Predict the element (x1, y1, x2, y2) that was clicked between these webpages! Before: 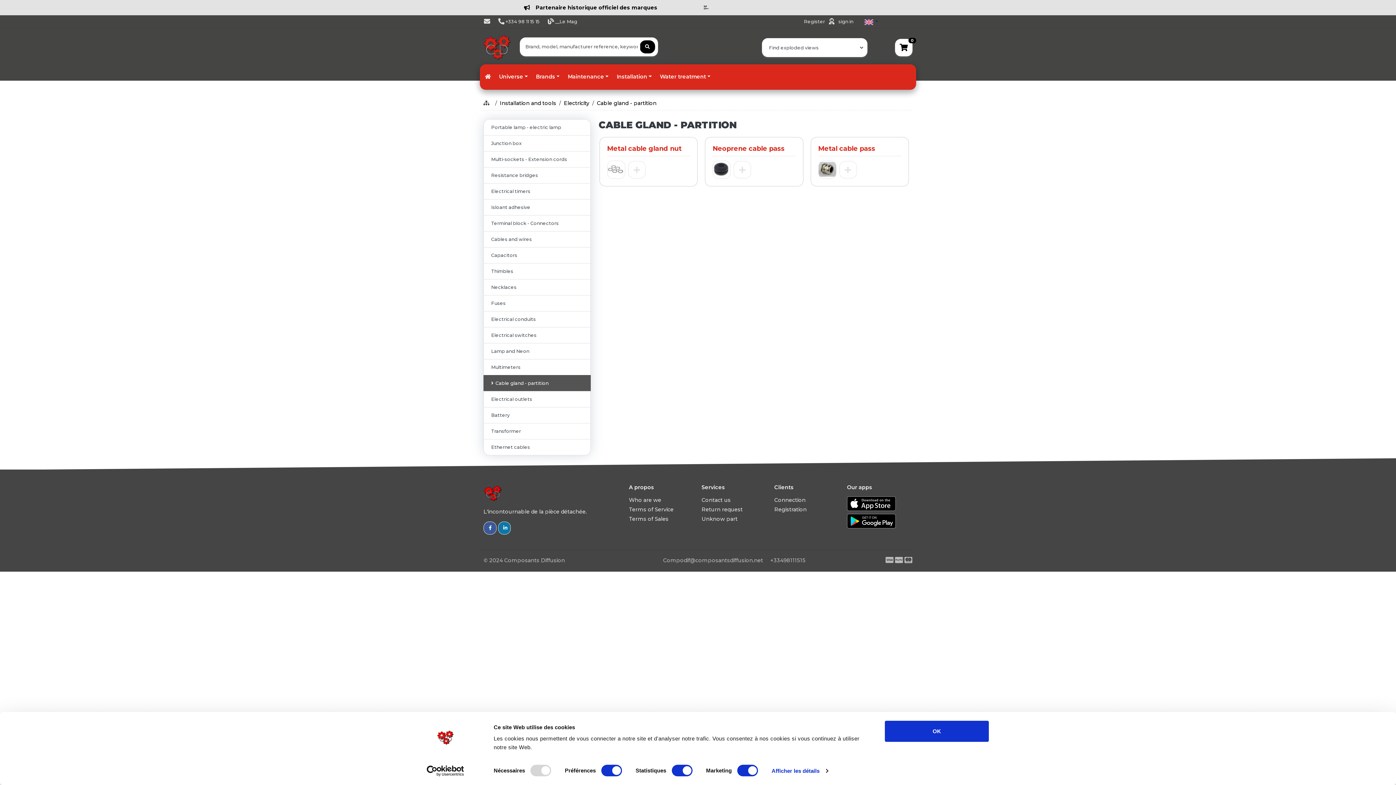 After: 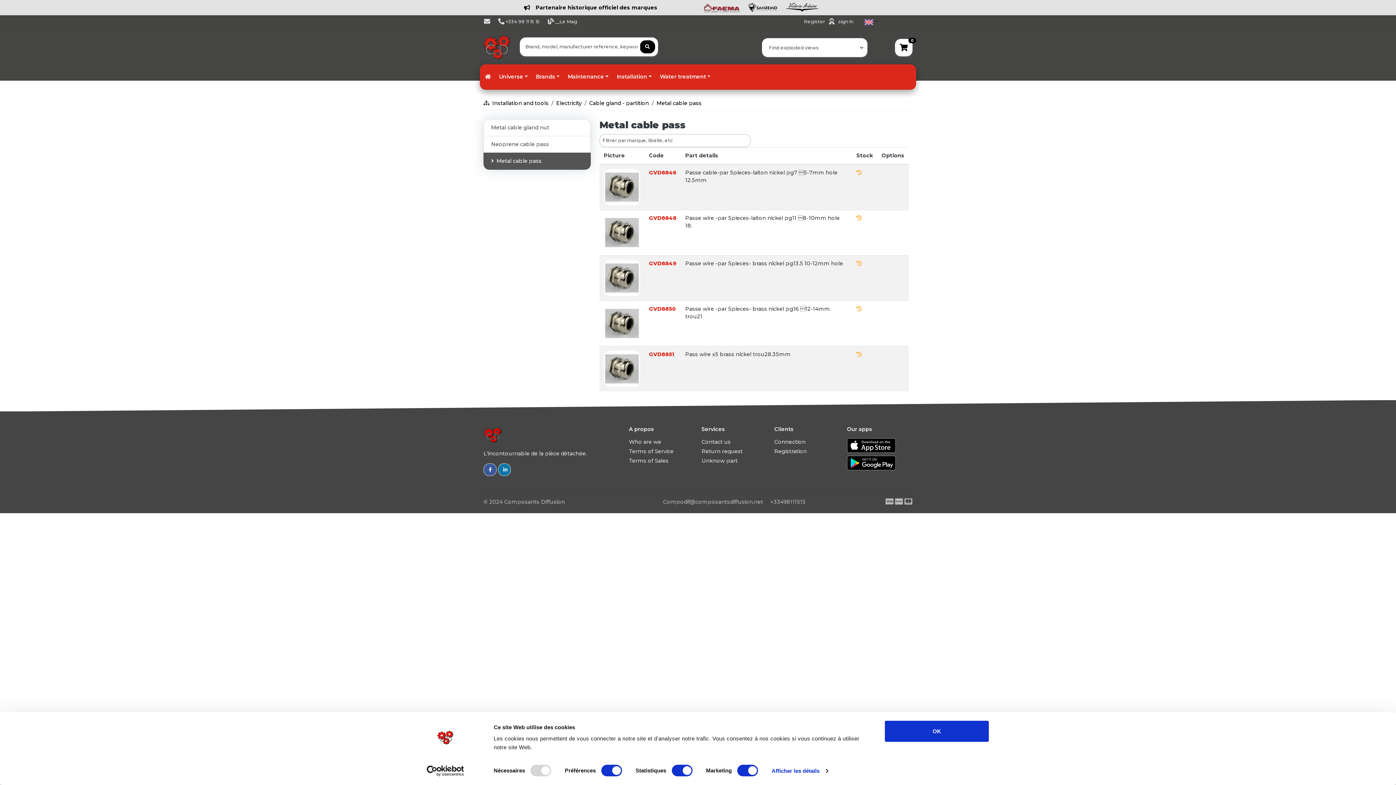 Action: bbox: (839, 161, 856, 178)